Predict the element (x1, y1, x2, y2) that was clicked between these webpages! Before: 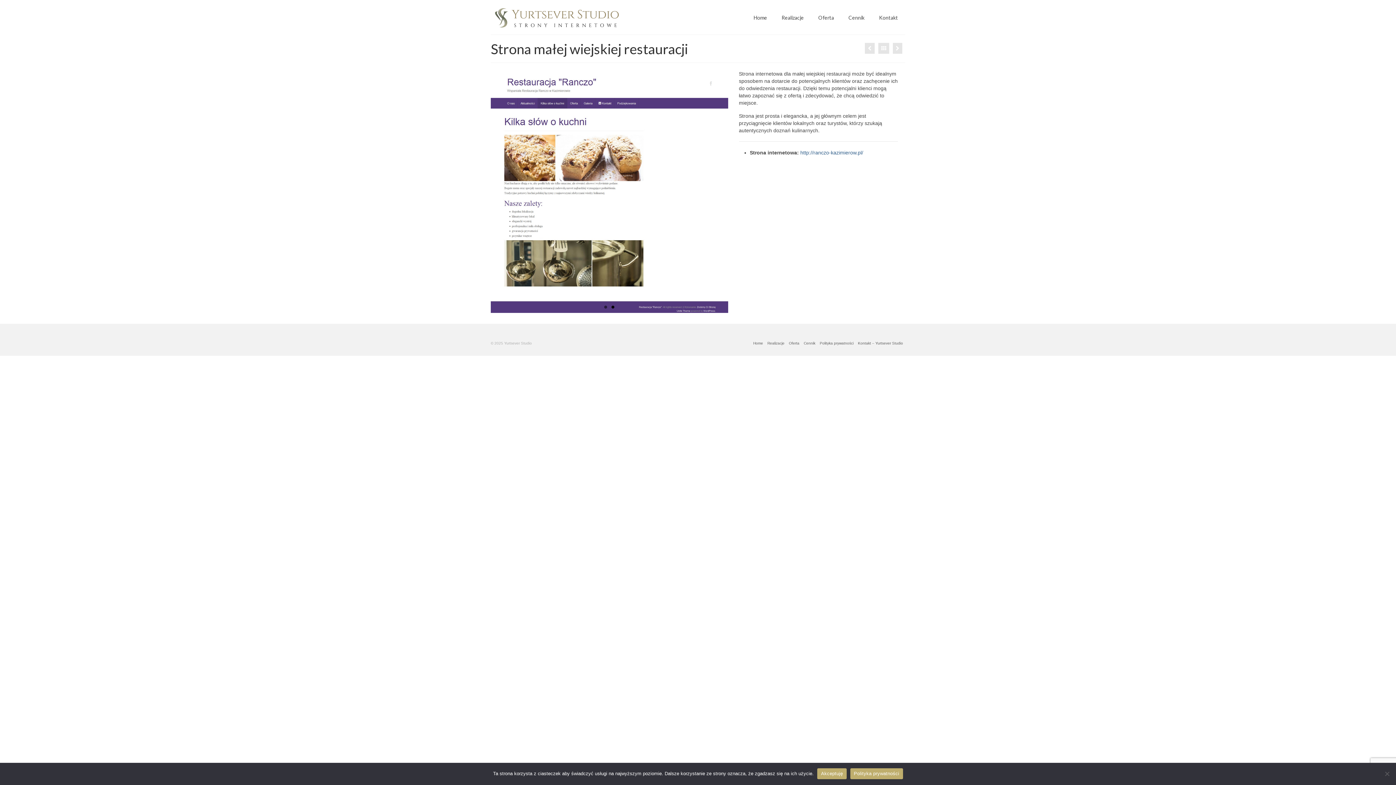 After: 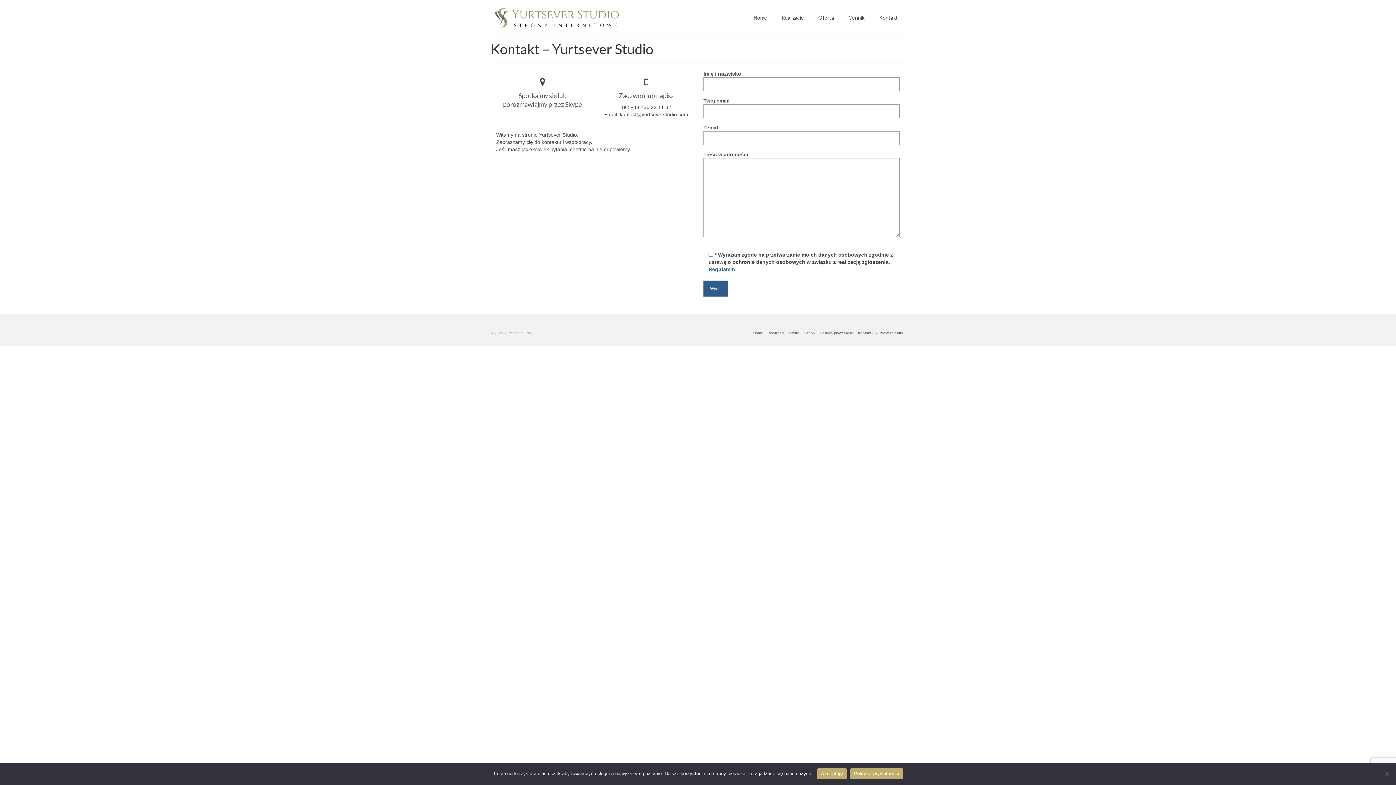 Action: label: Kontakt bbox: (871, 10, 905, 24)